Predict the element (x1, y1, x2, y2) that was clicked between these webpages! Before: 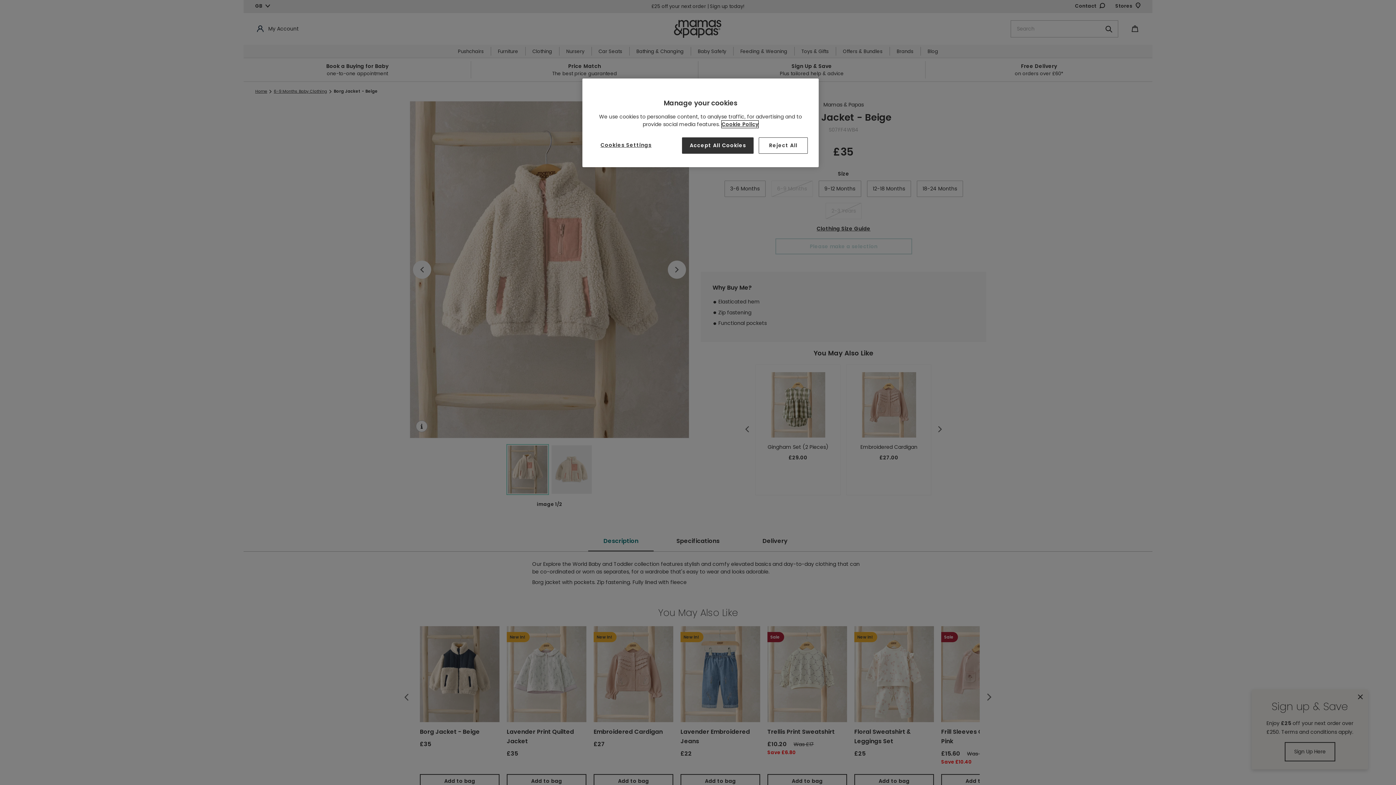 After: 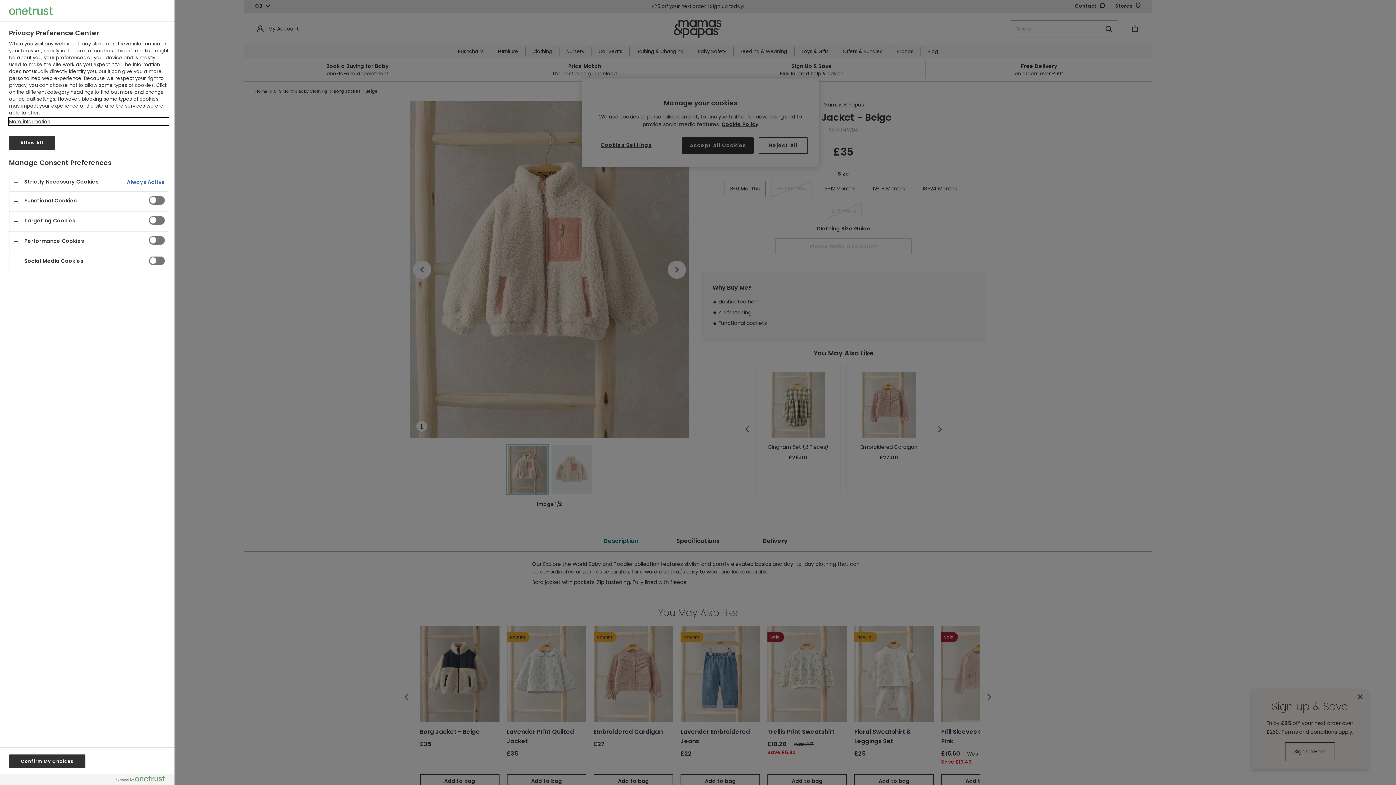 Action: bbox: (593, 137, 658, 153) label: Cookies Settings